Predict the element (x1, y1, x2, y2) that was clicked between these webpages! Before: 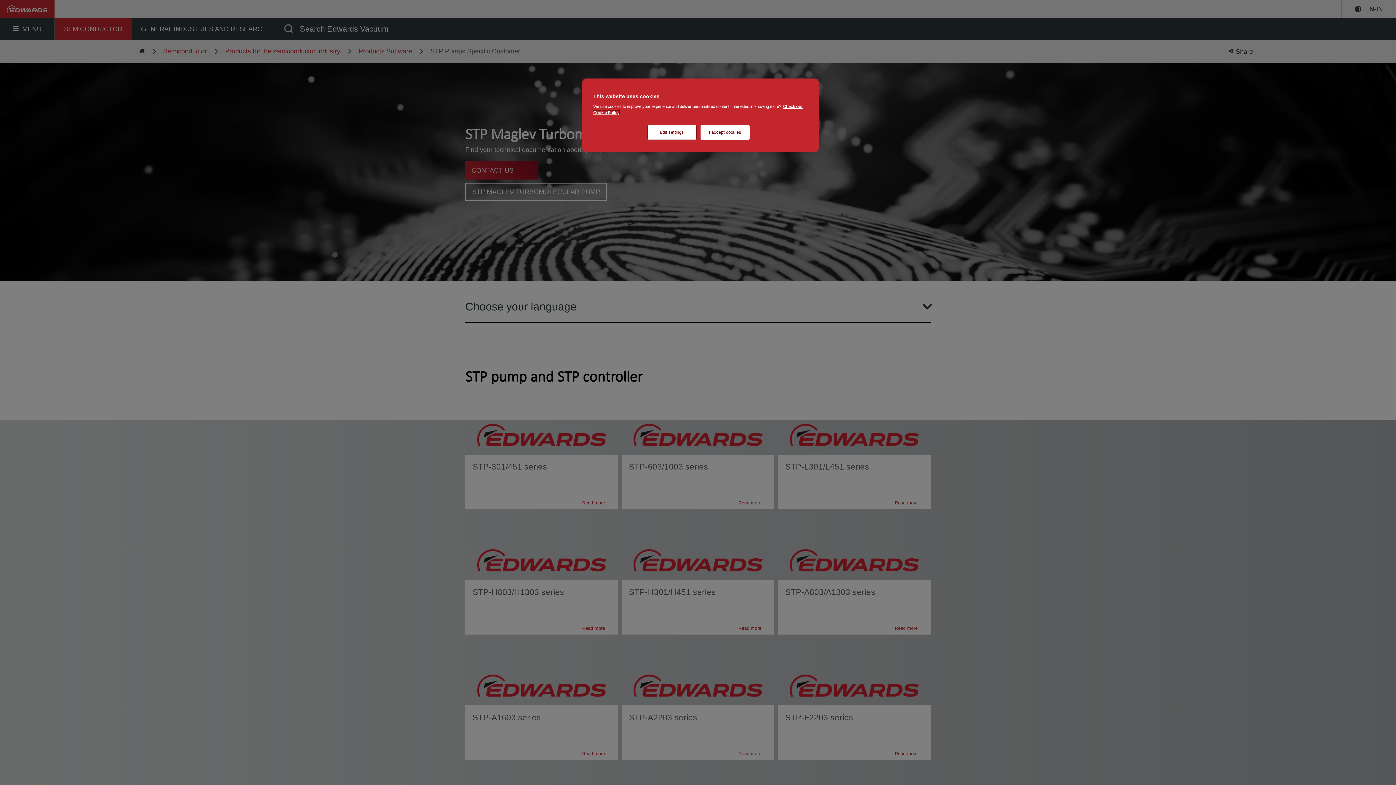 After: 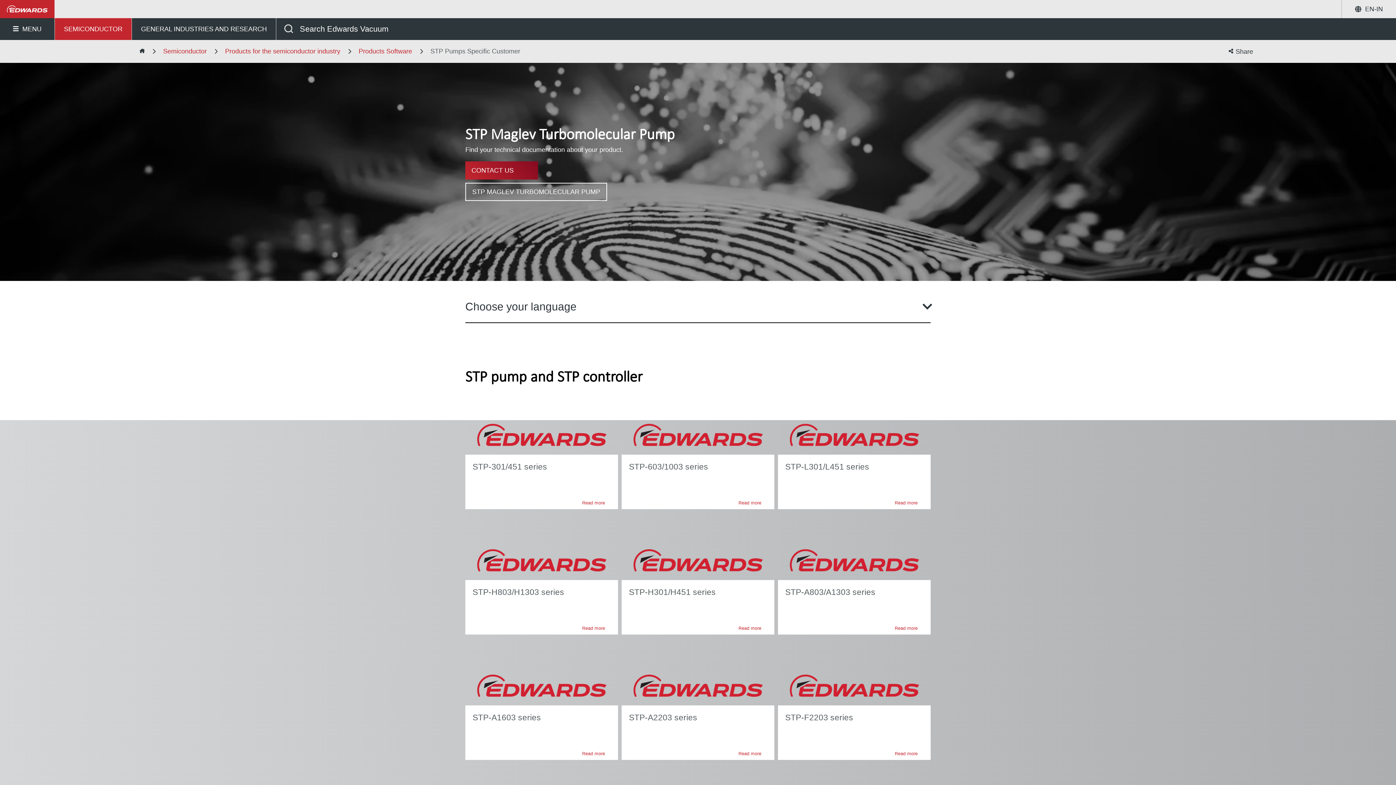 Action: bbox: (700, 125, 749, 140) label: I accept cookies